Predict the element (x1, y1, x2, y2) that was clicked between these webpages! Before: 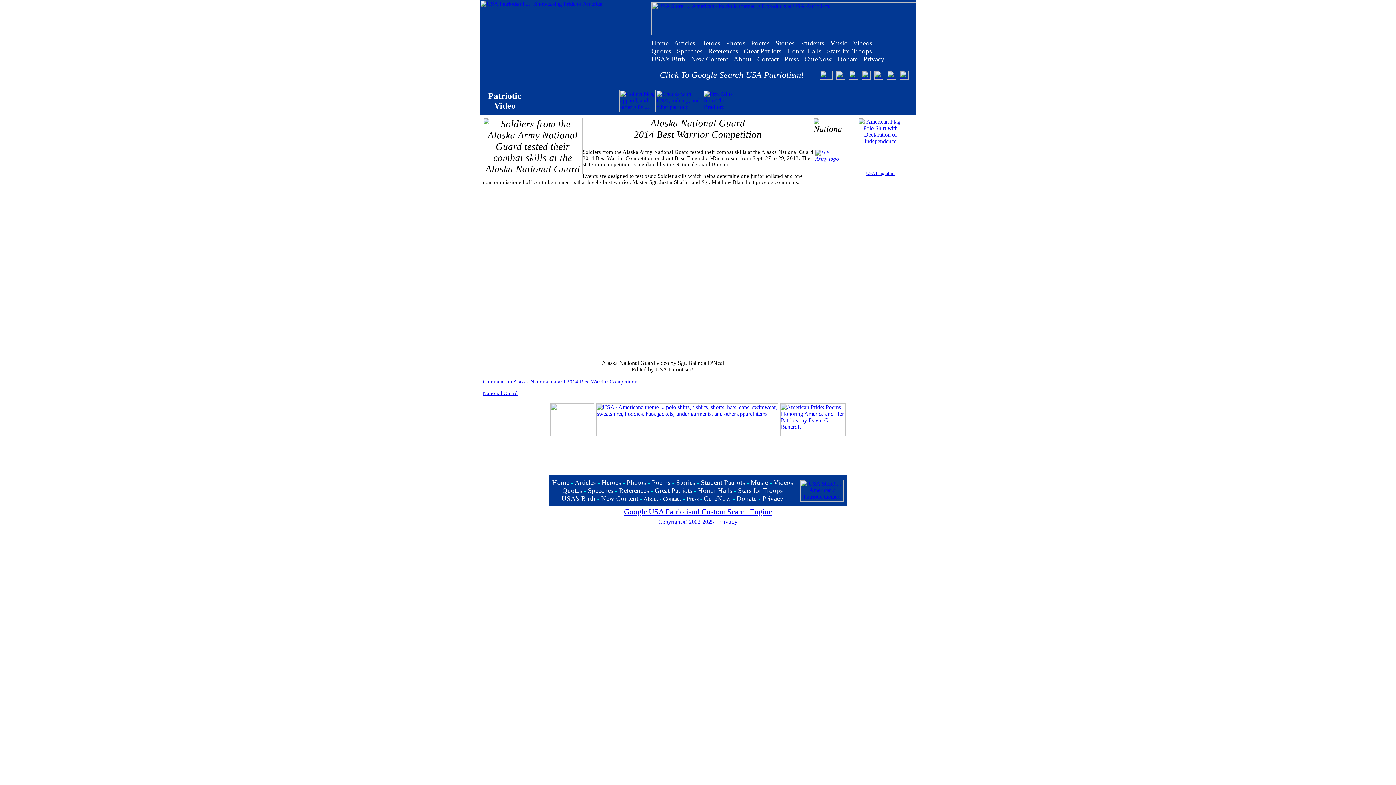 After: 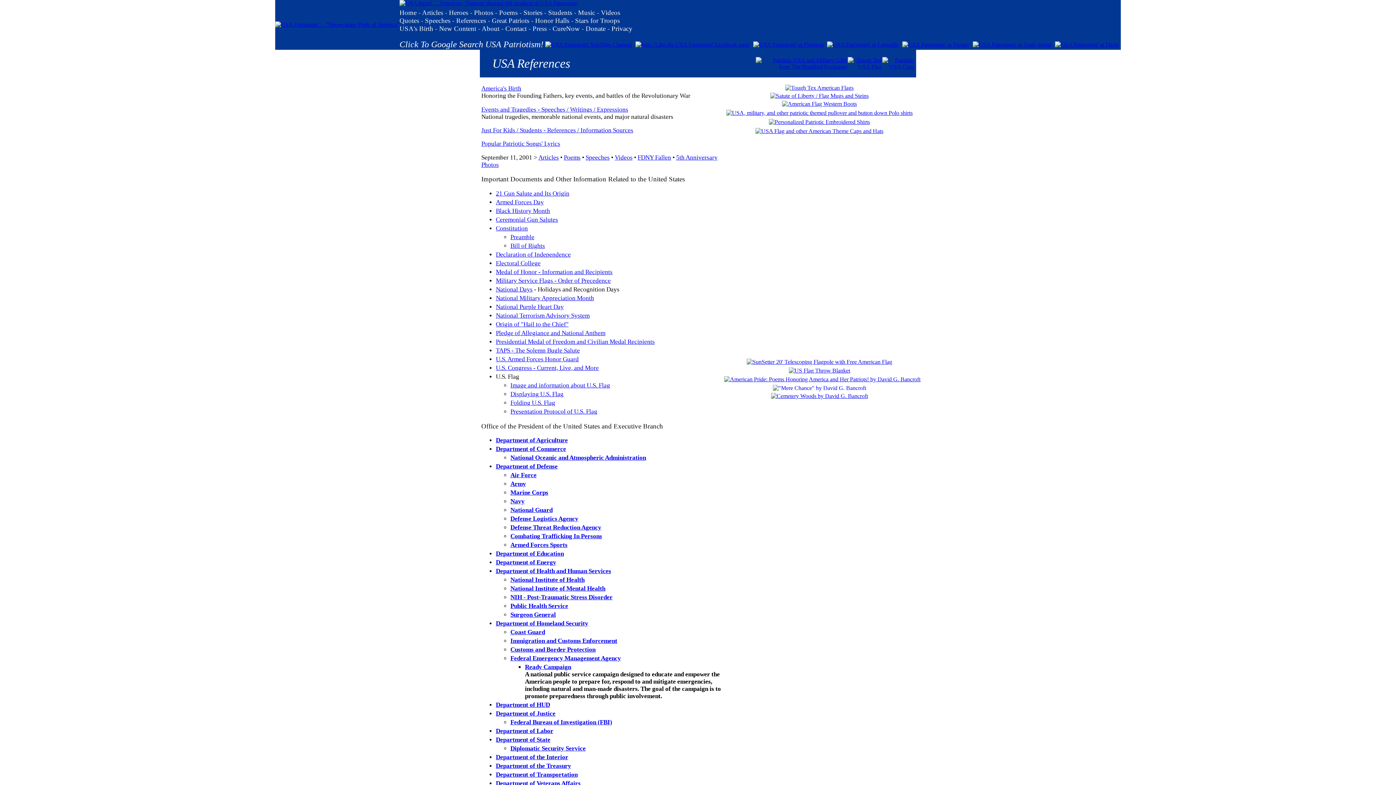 Action: label: References bbox: (708, 47, 738, 54)